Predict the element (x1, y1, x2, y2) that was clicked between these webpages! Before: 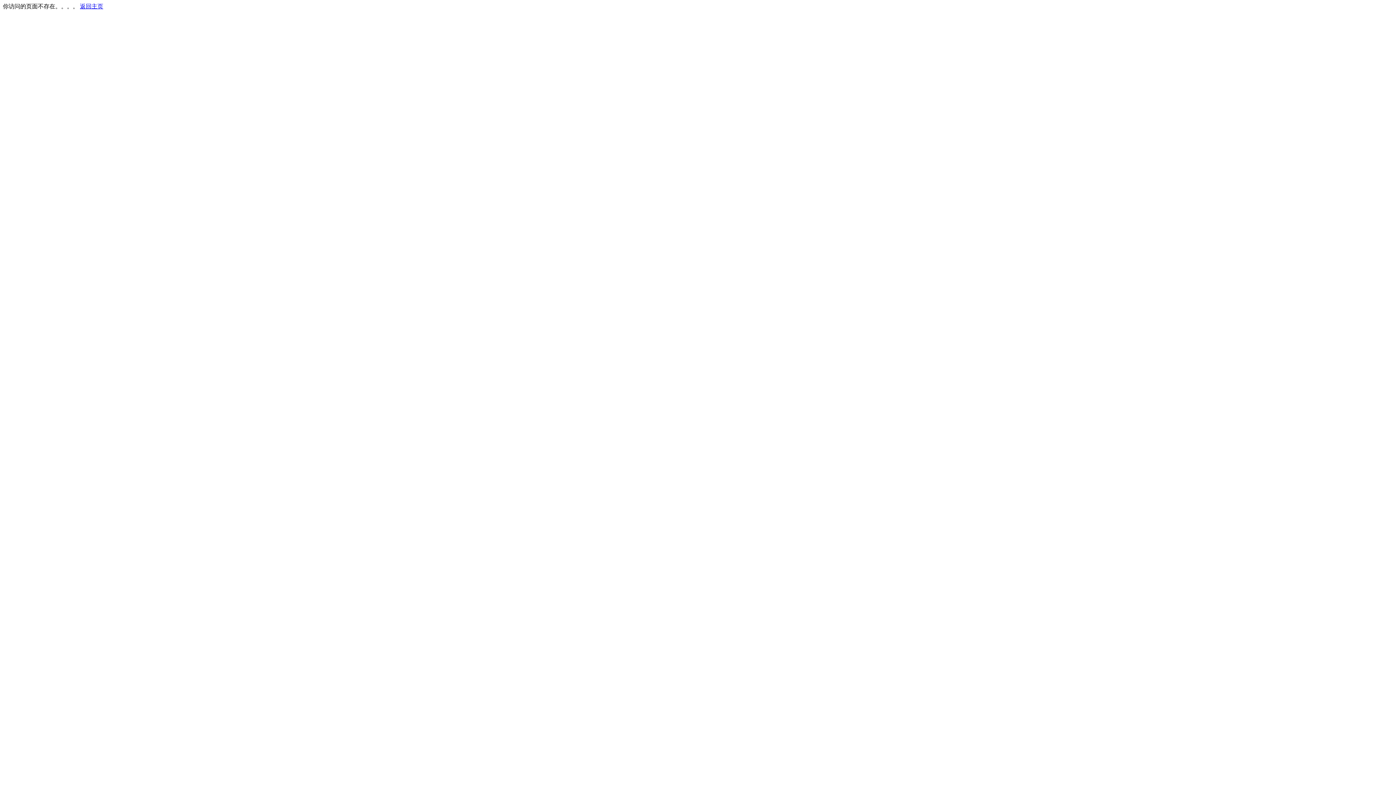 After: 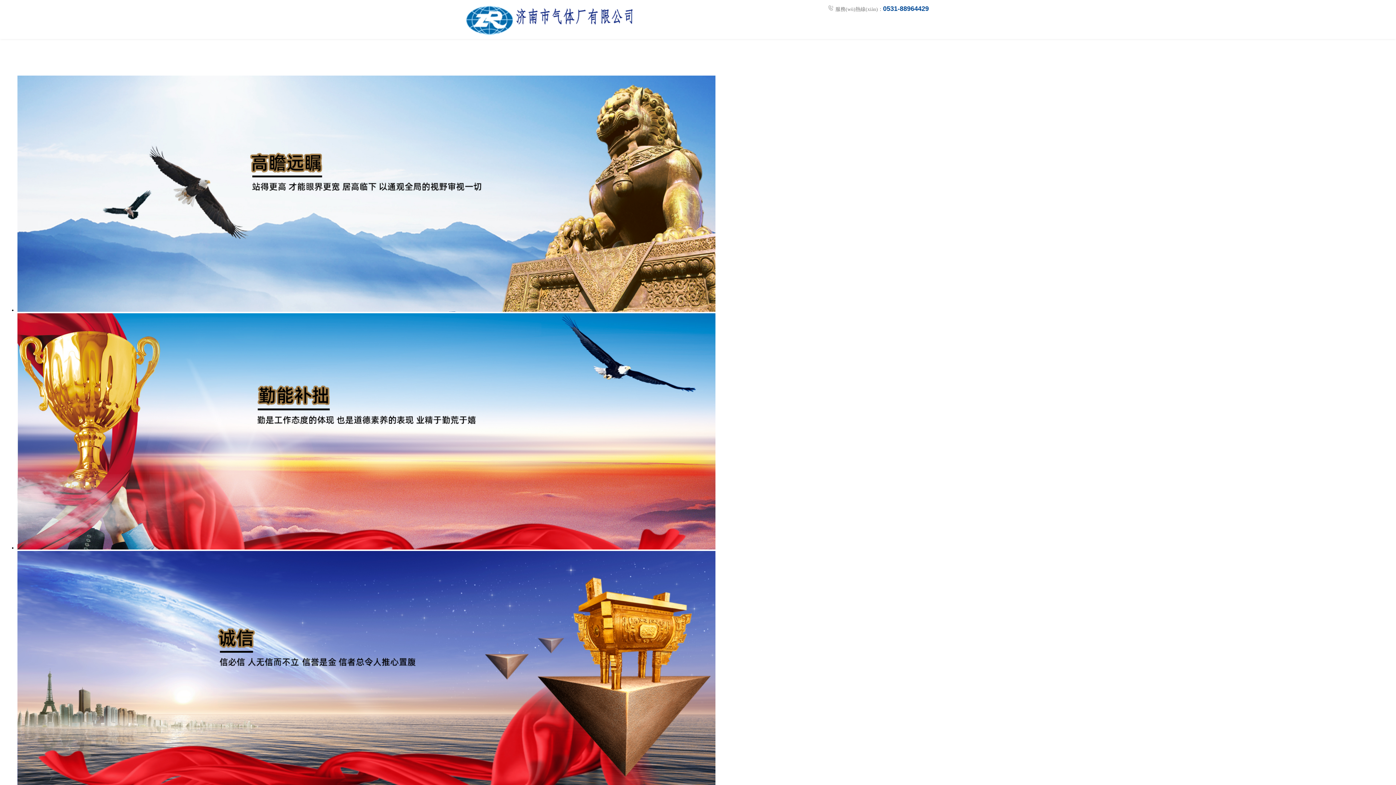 Action: label: 返回主页 bbox: (80, 3, 103, 9)